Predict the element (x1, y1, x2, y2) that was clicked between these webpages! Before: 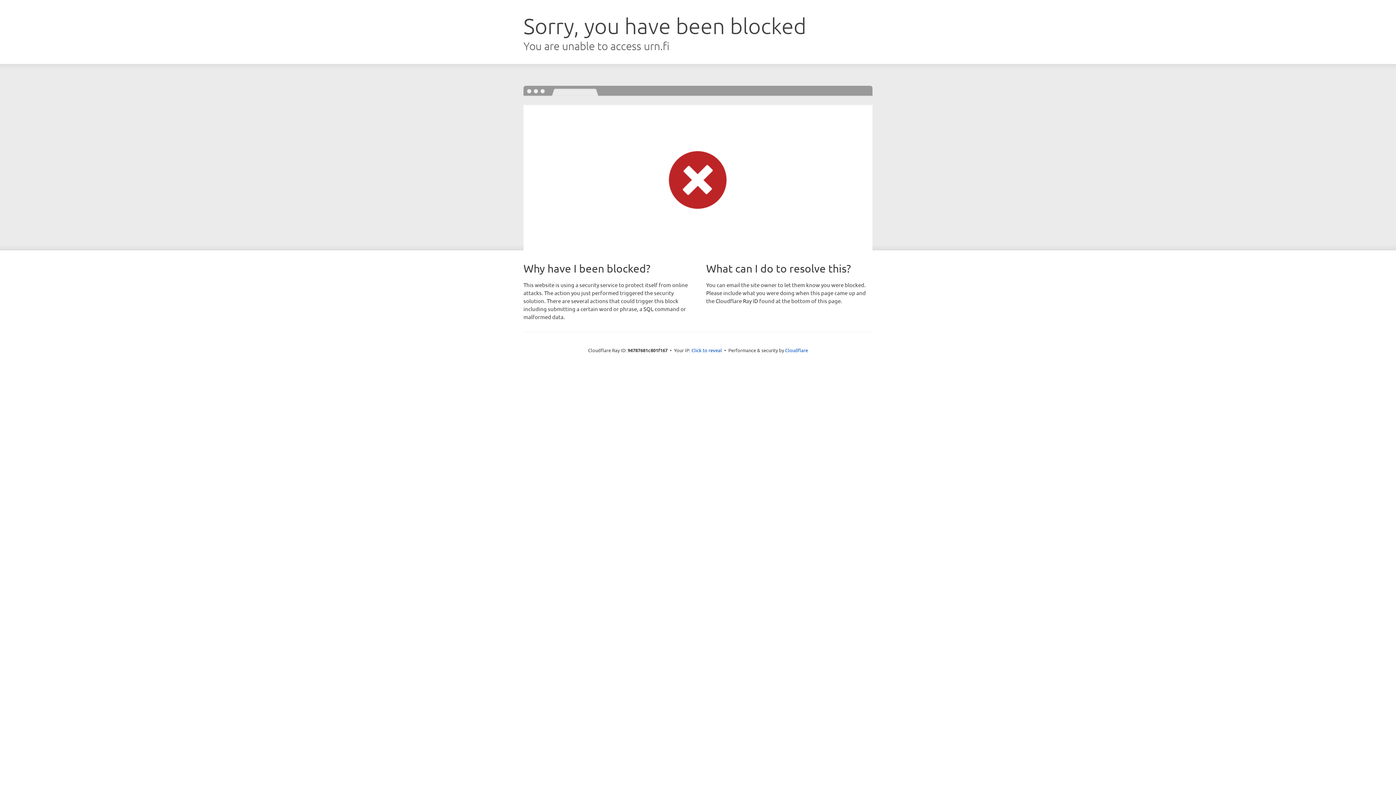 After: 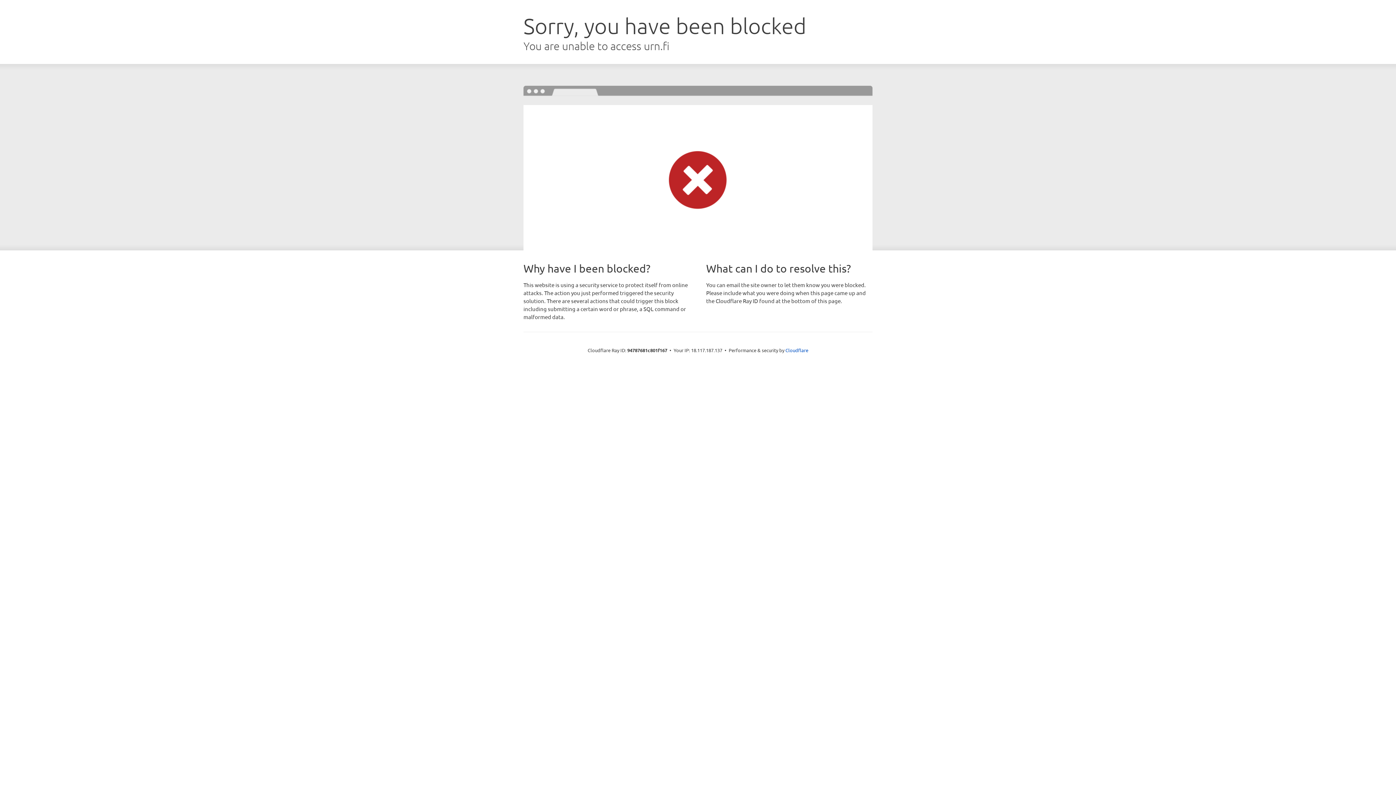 Action: label: Click to reveal bbox: (691, 346, 722, 353)